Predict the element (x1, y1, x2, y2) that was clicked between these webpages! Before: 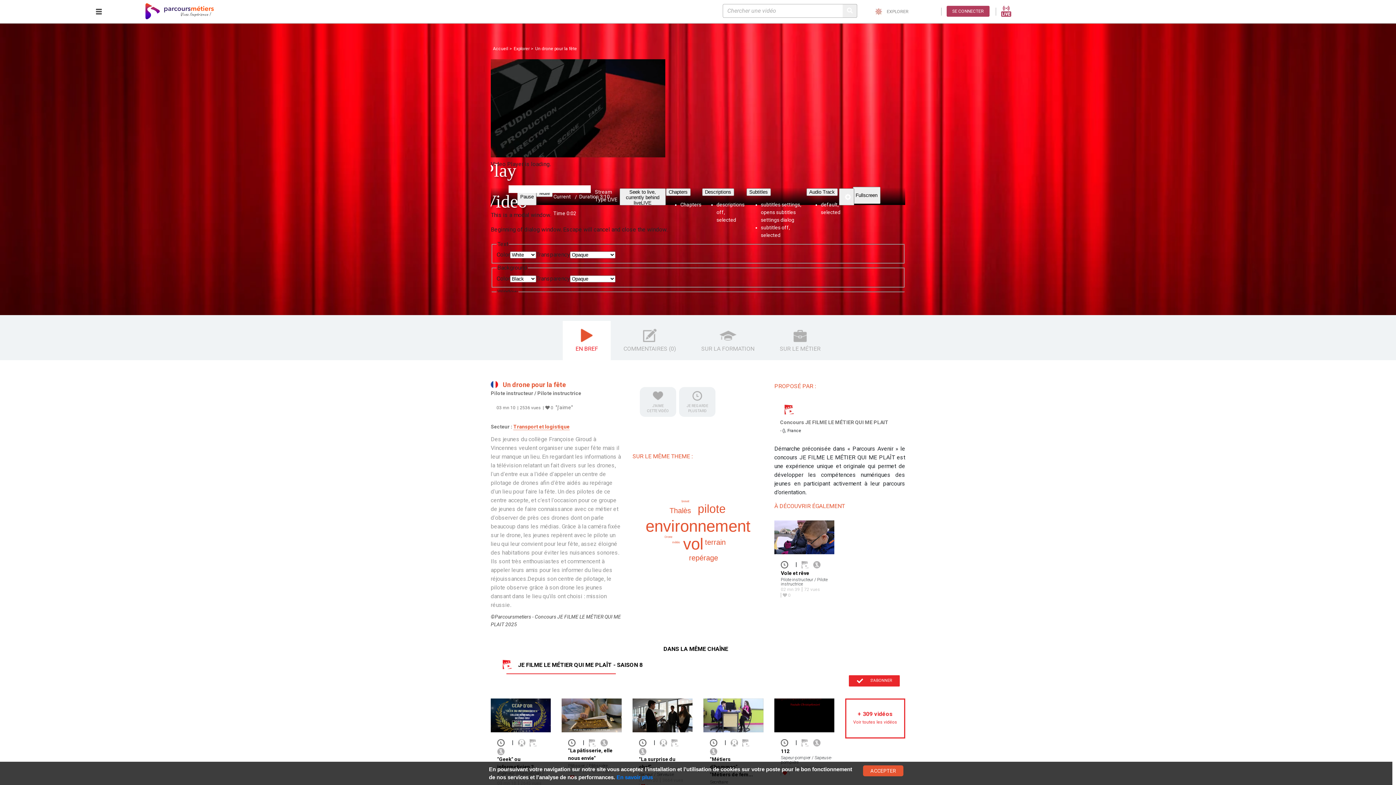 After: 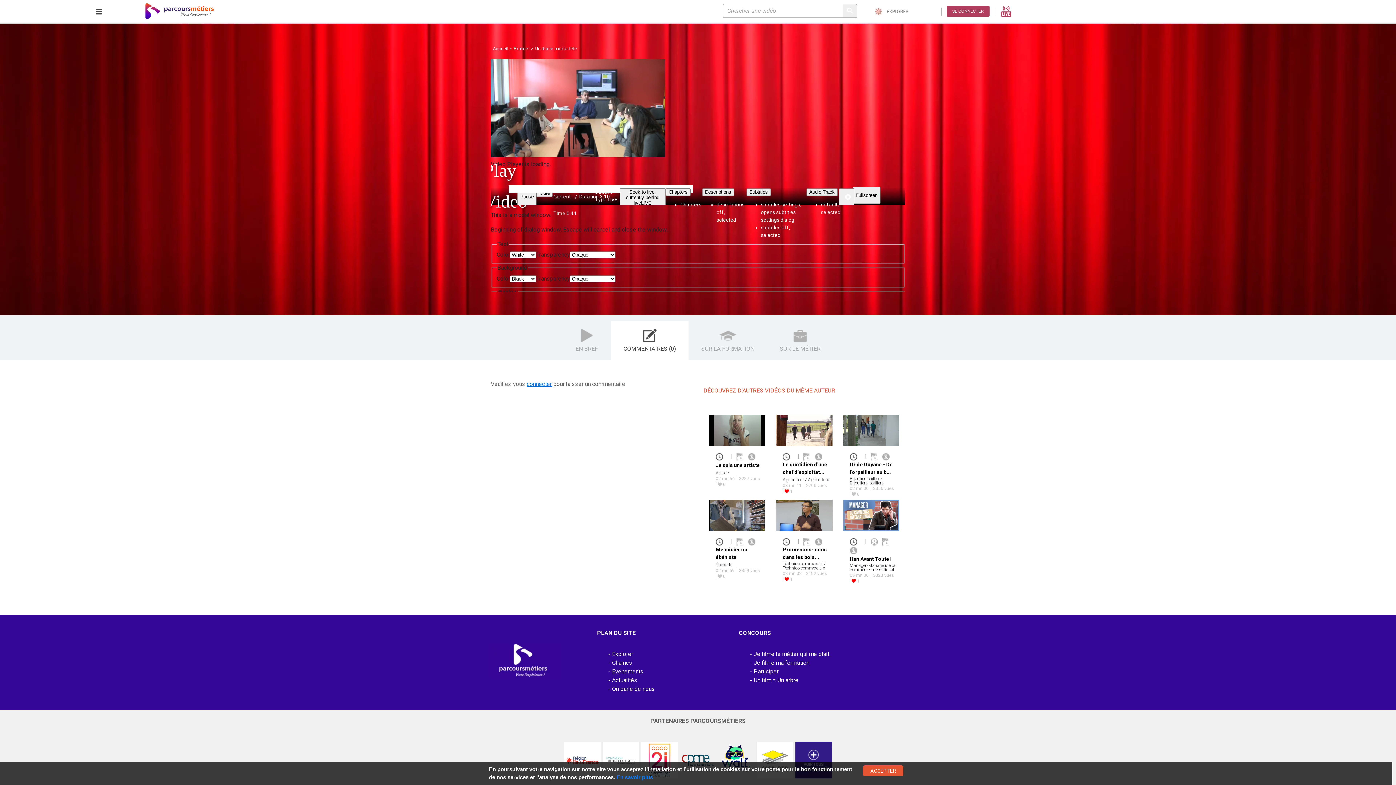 Action: bbox: (610, 321, 688, 360) label: COMMENTAIRES (0)